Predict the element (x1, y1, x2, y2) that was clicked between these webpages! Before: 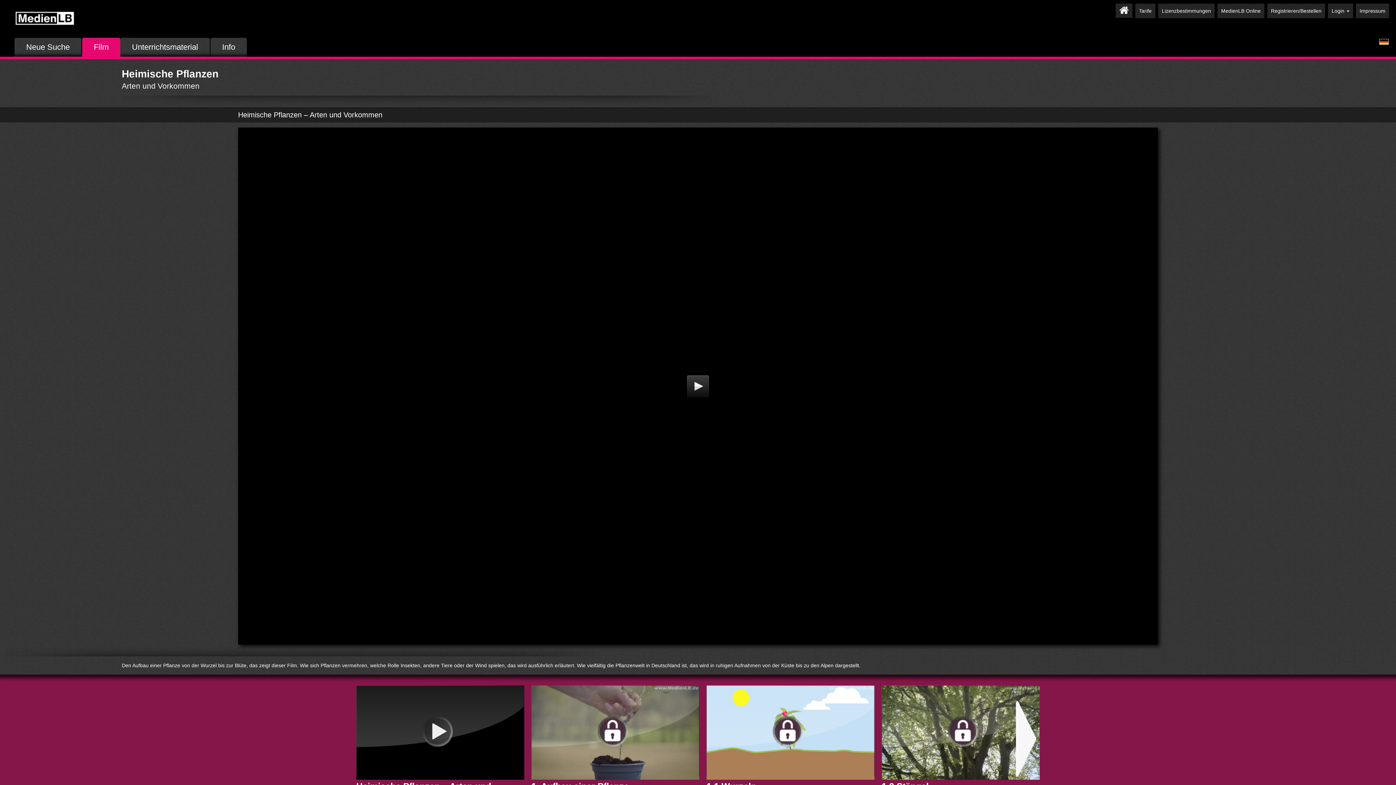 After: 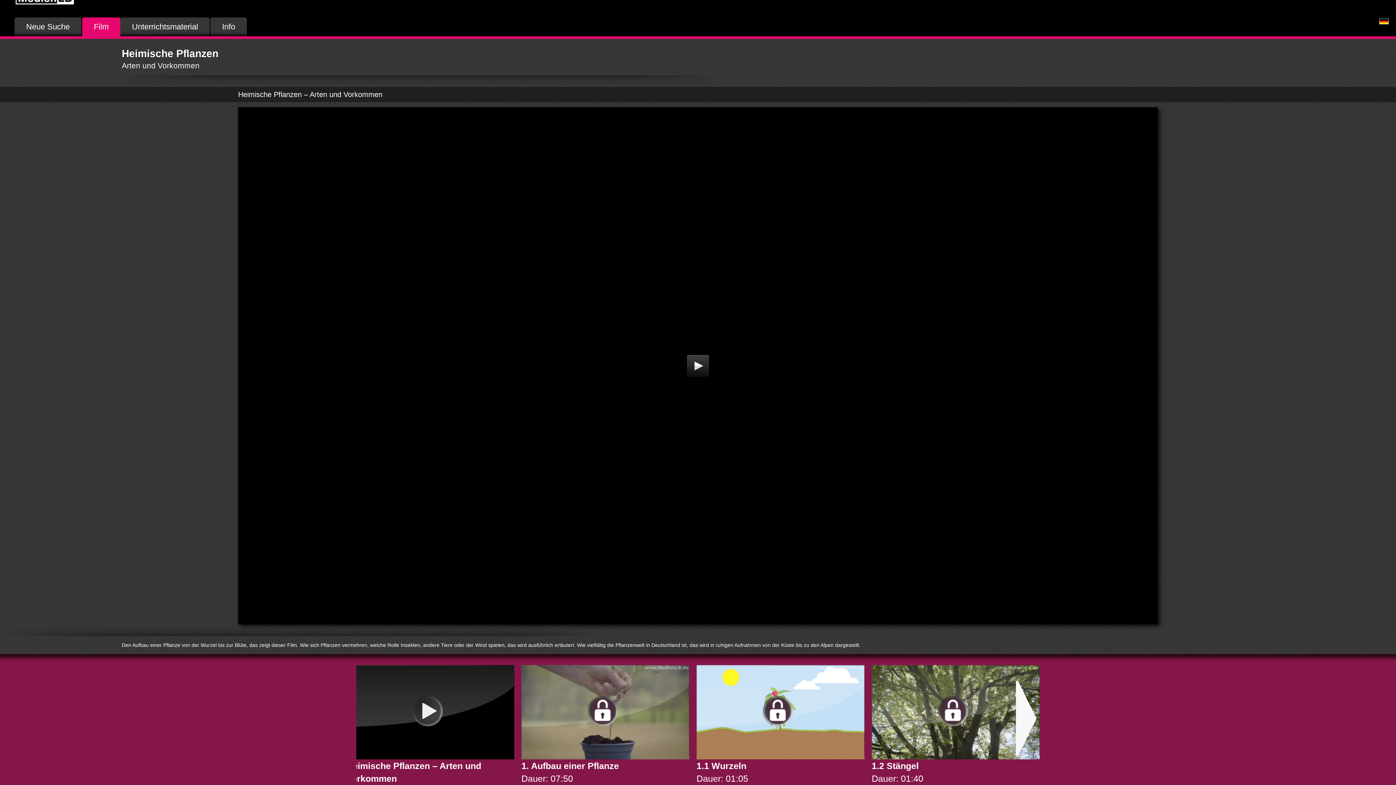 Action: label: 1.2 Stängel
Dauer: 01:40 bbox: (881, 729, 1049, 805)